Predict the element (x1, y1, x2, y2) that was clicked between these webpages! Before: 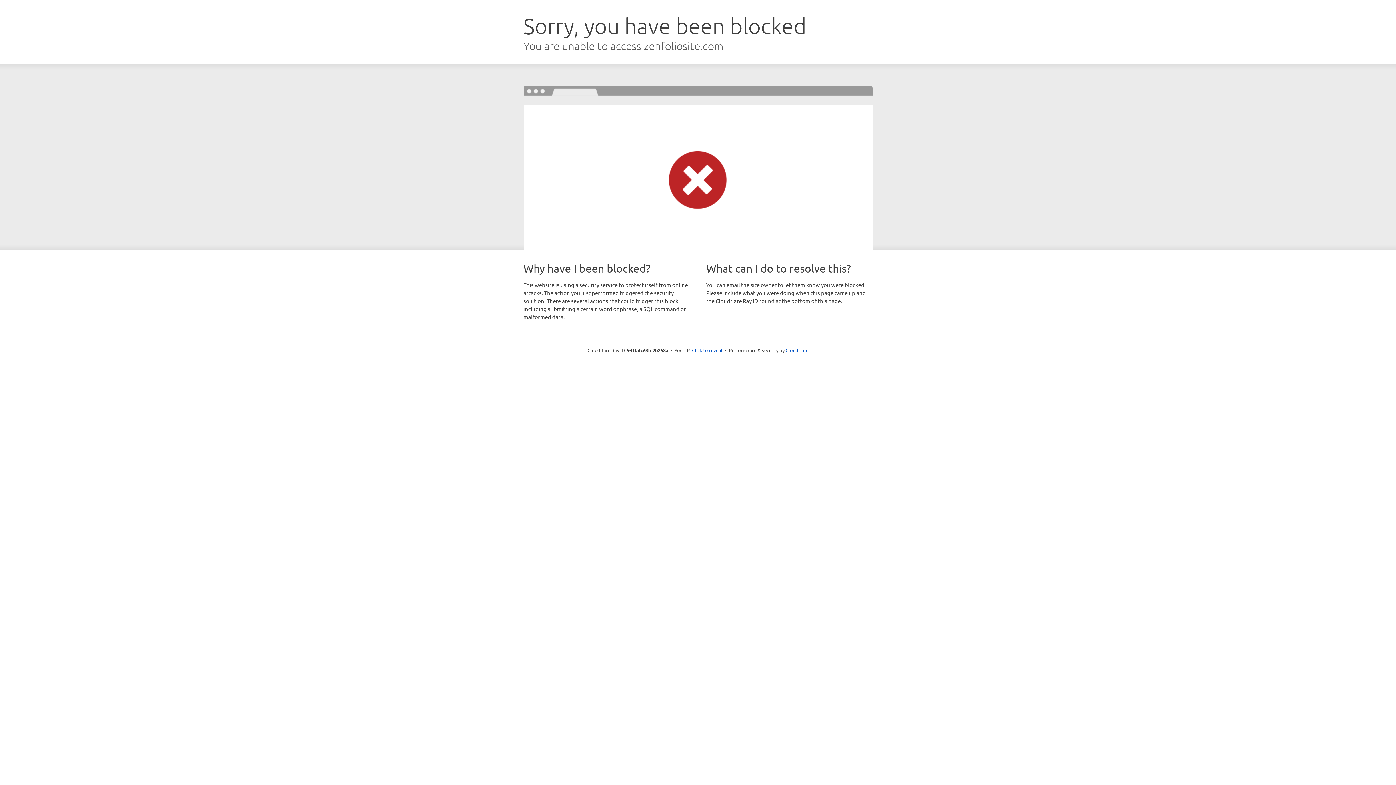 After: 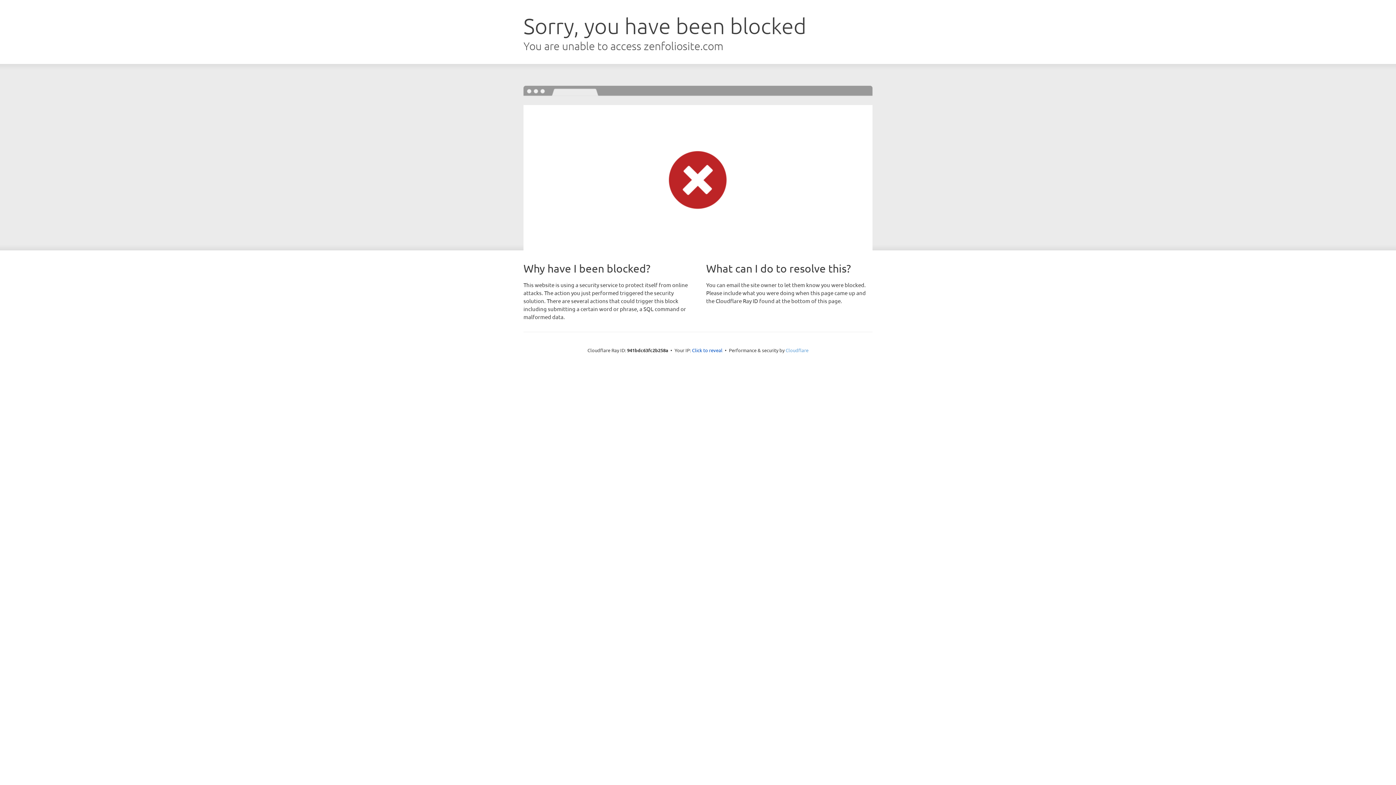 Action: bbox: (785, 347, 808, 353) label: Cloudflare